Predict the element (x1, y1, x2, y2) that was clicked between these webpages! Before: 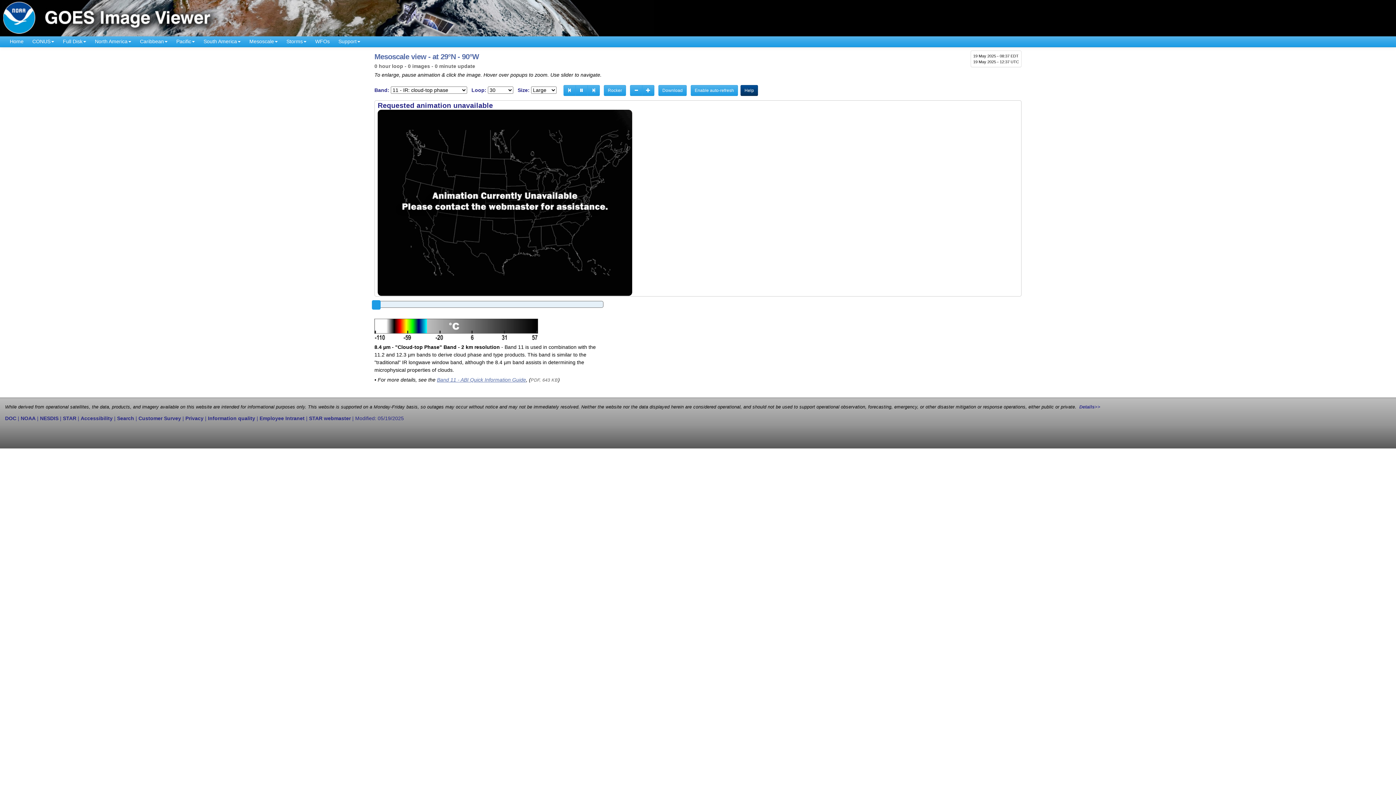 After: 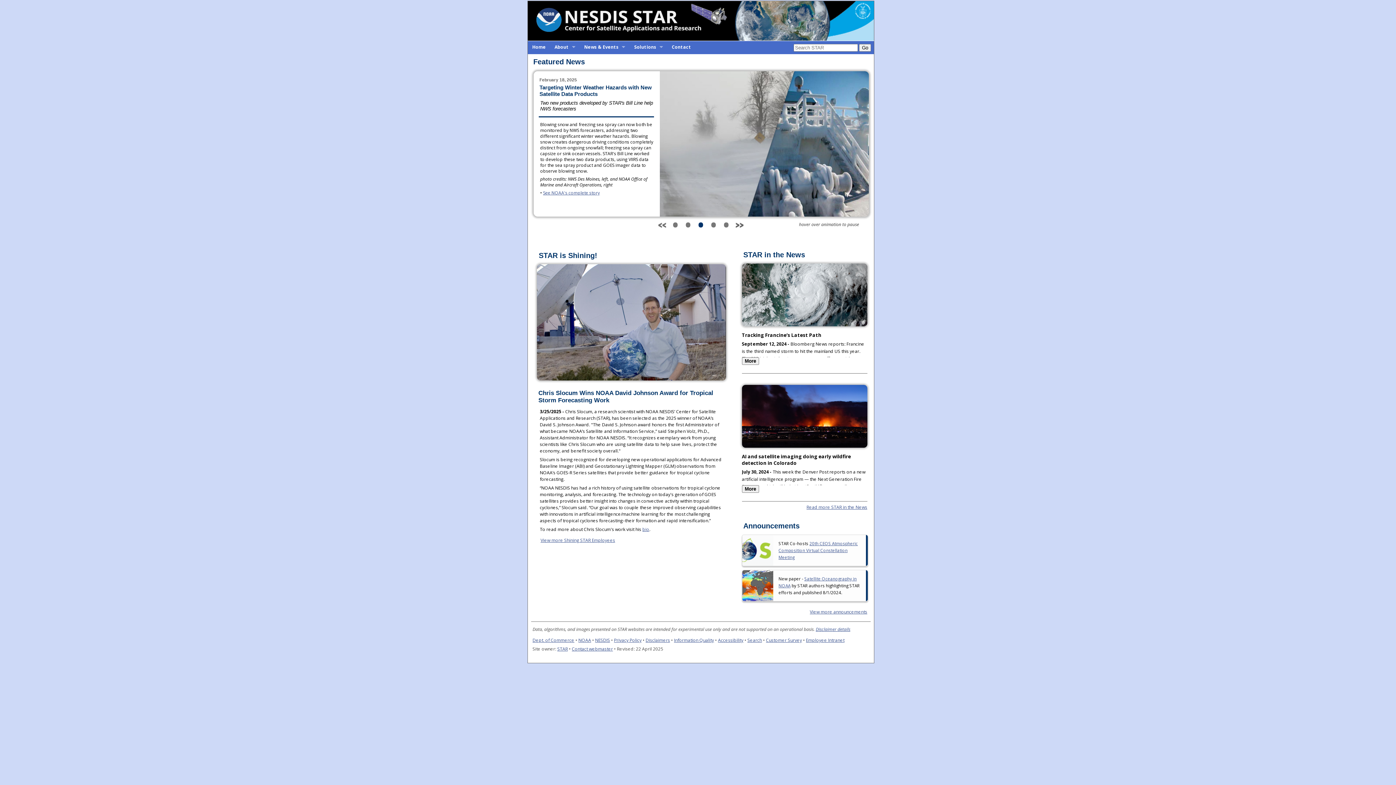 Action: label: STAR bbox: (62, 415, 76, 421)